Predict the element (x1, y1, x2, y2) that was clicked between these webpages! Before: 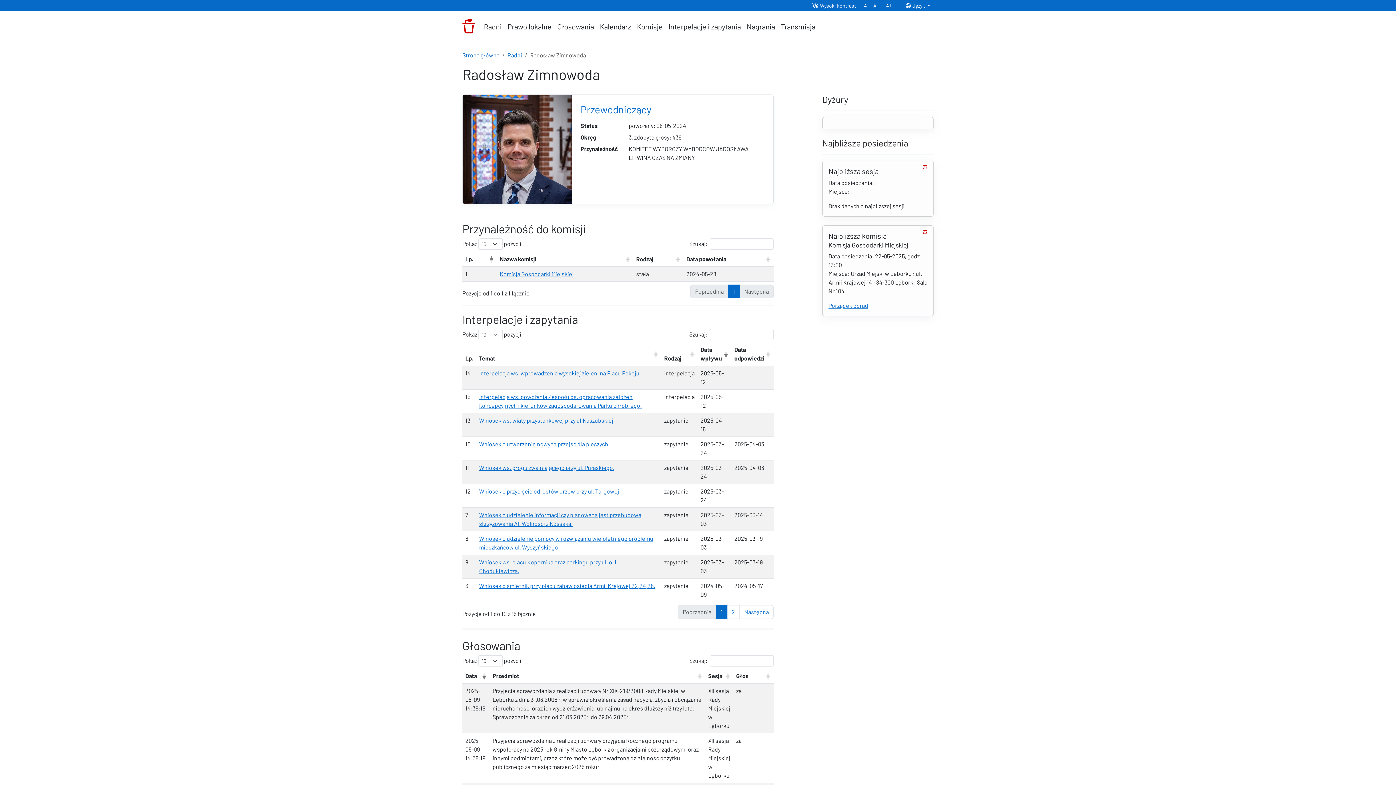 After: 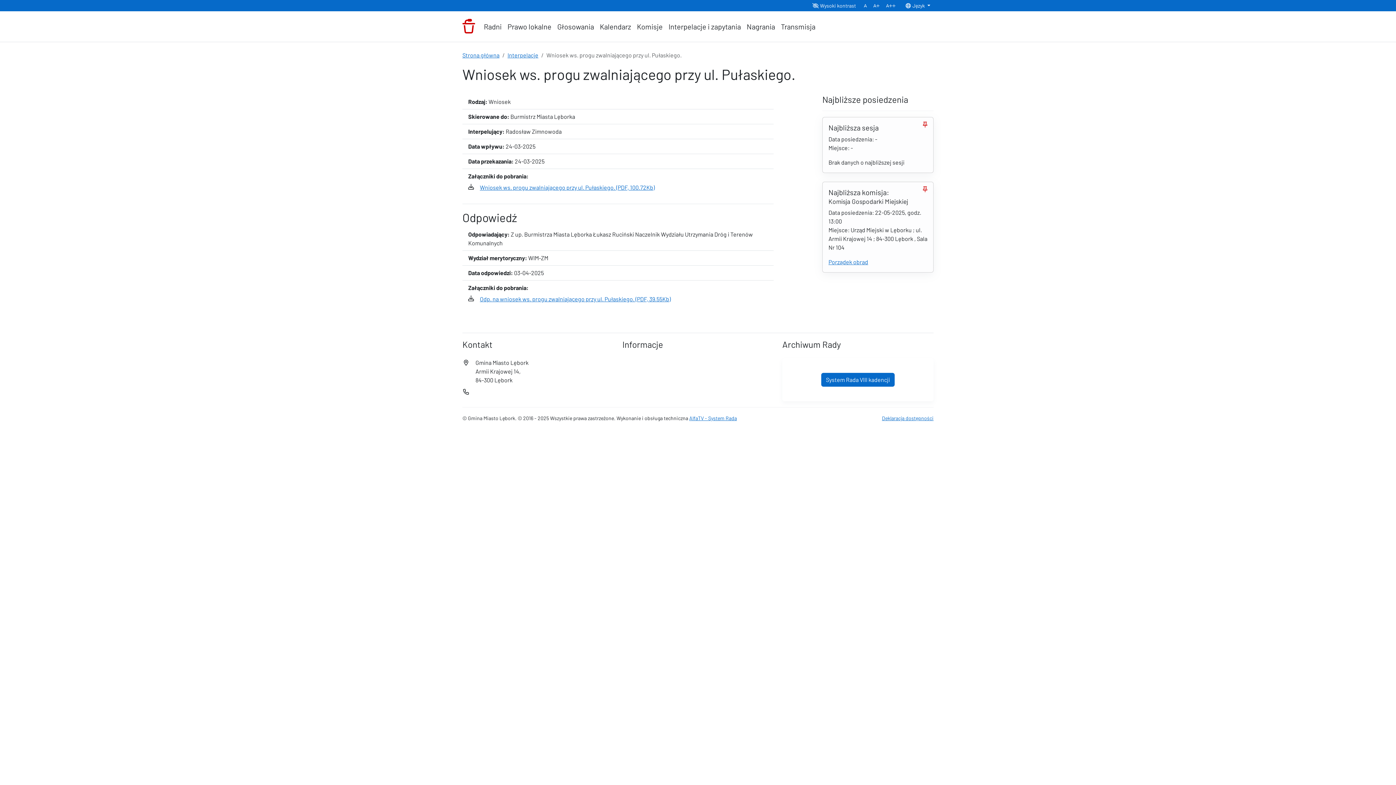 Action: label: Wniosek ws. progu zwalniającego przy ul. Pułaskiego. bbox: (479, 464, 614, 471)